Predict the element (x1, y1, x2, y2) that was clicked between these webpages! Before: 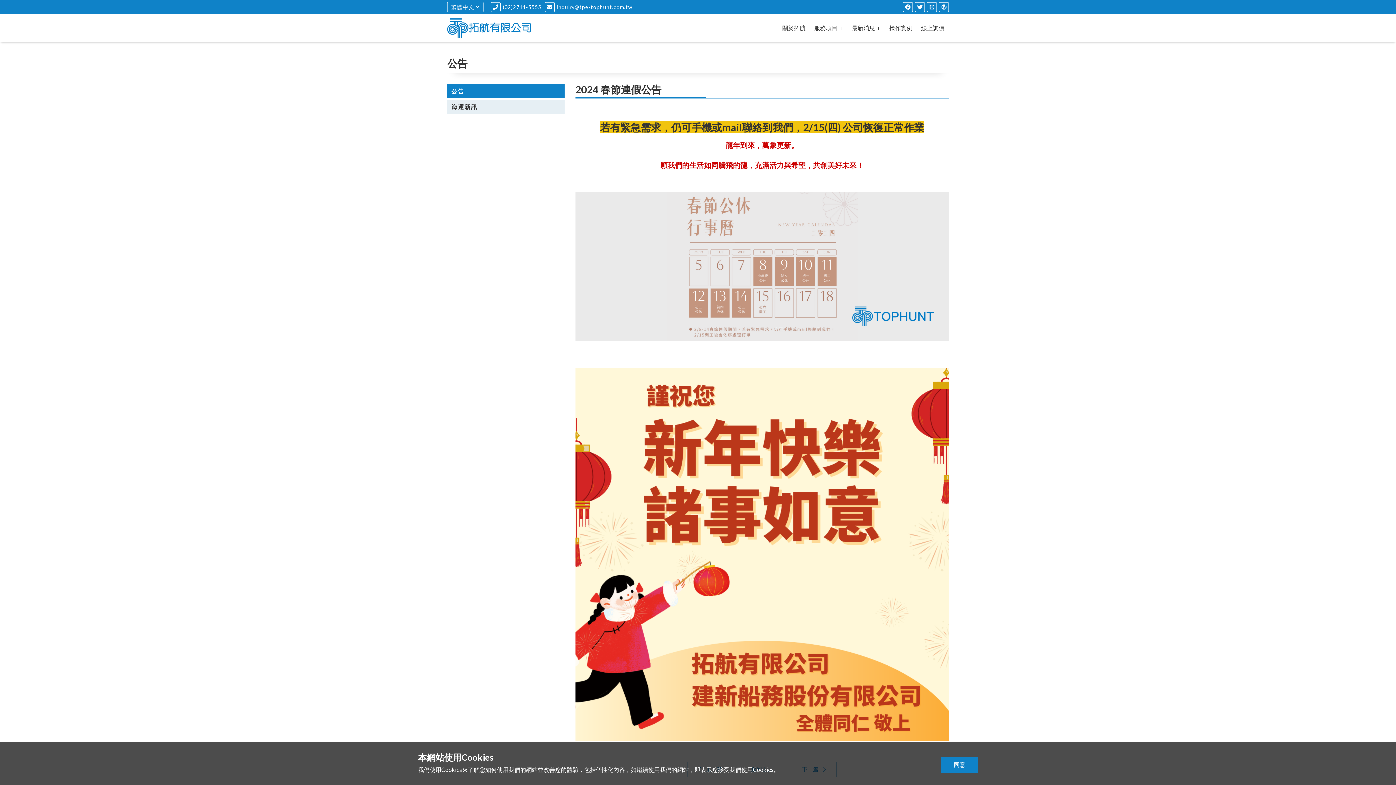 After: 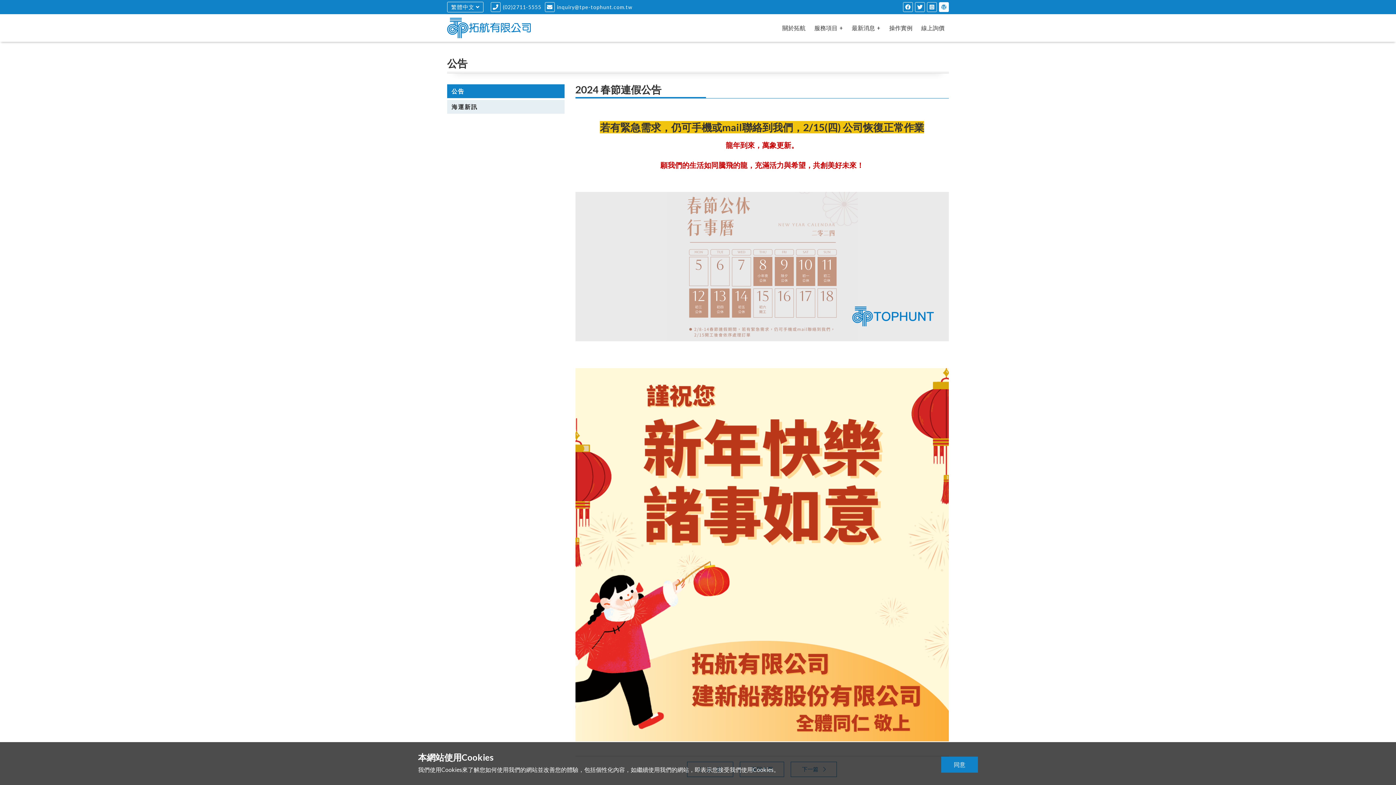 Action: bbox: (939, 2, 949, 12)